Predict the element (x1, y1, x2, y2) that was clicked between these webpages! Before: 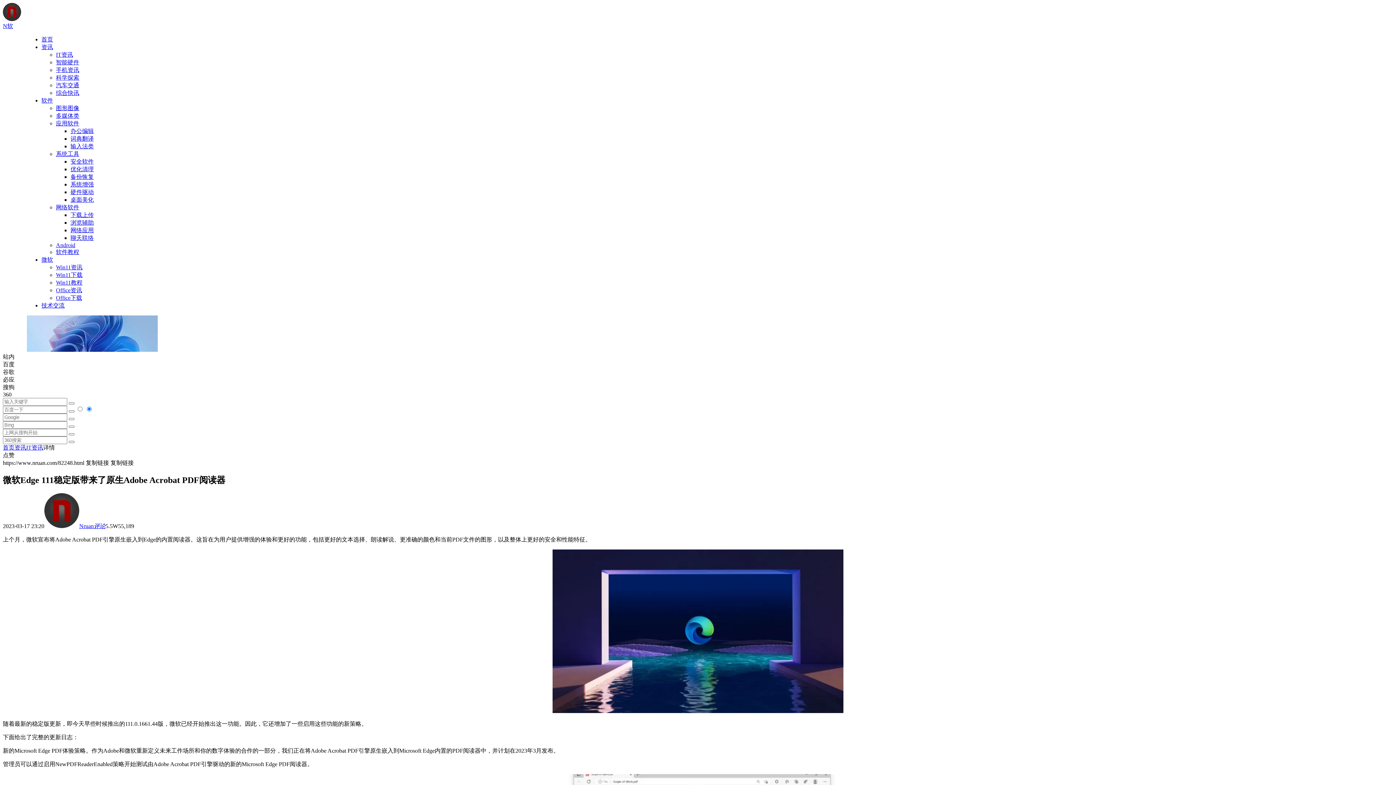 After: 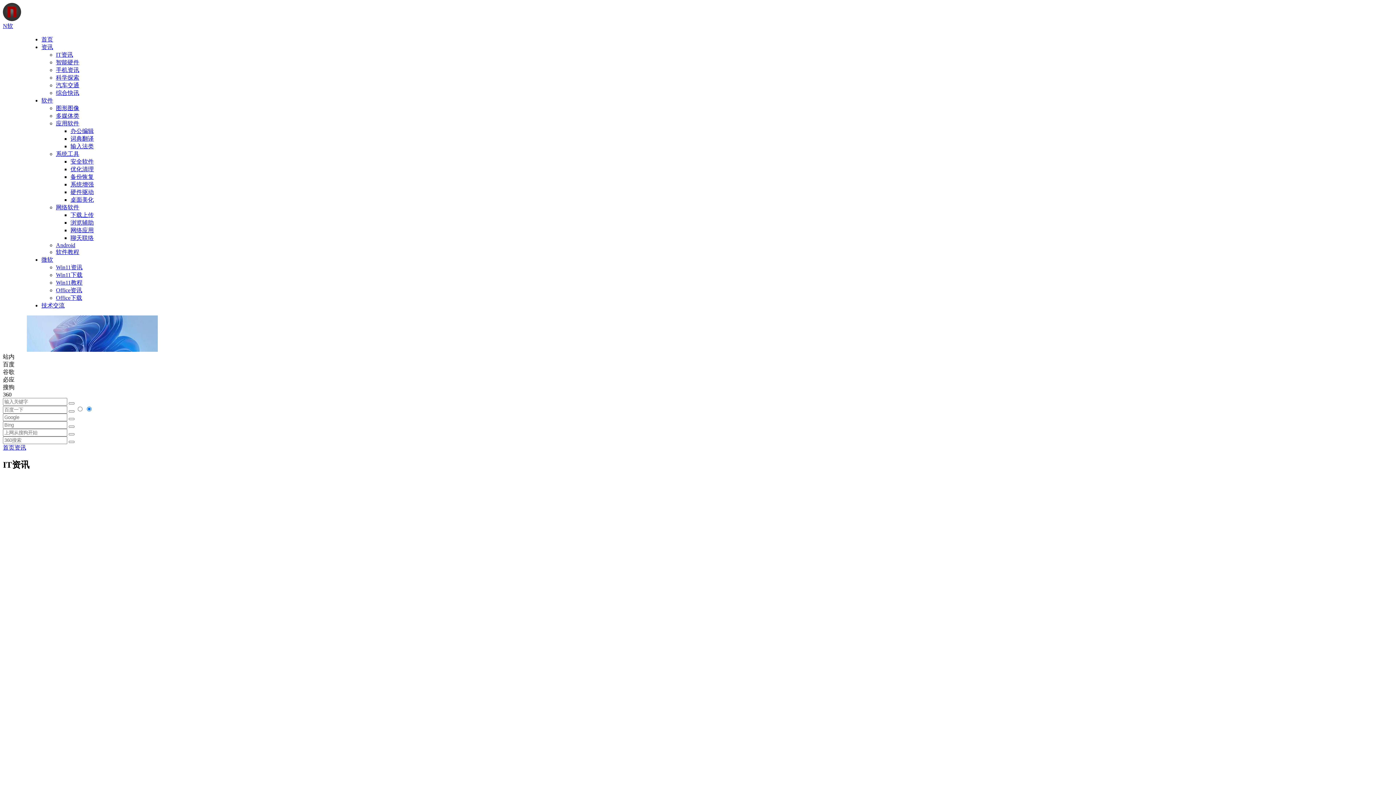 Action: bbox: (56, 51, 73, 57) label: IT资讯